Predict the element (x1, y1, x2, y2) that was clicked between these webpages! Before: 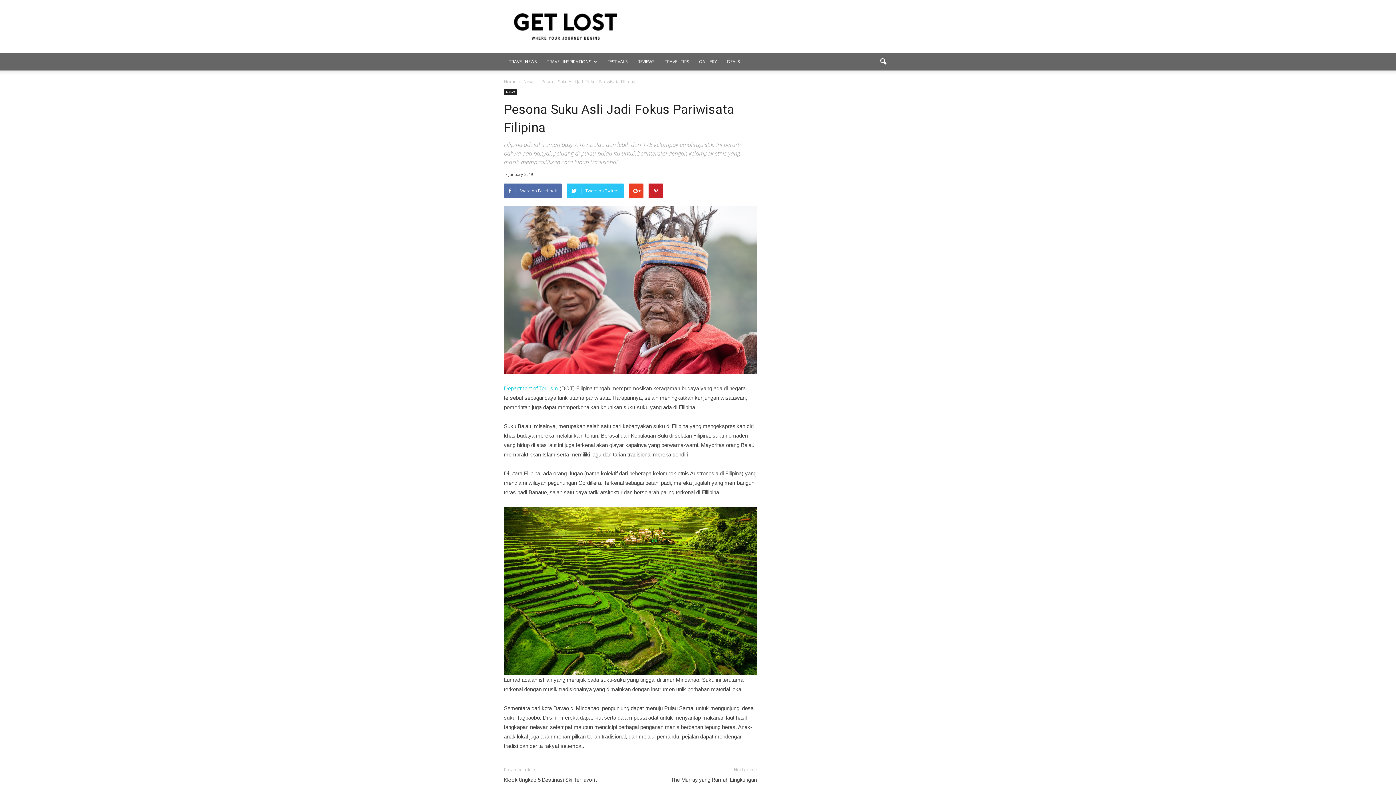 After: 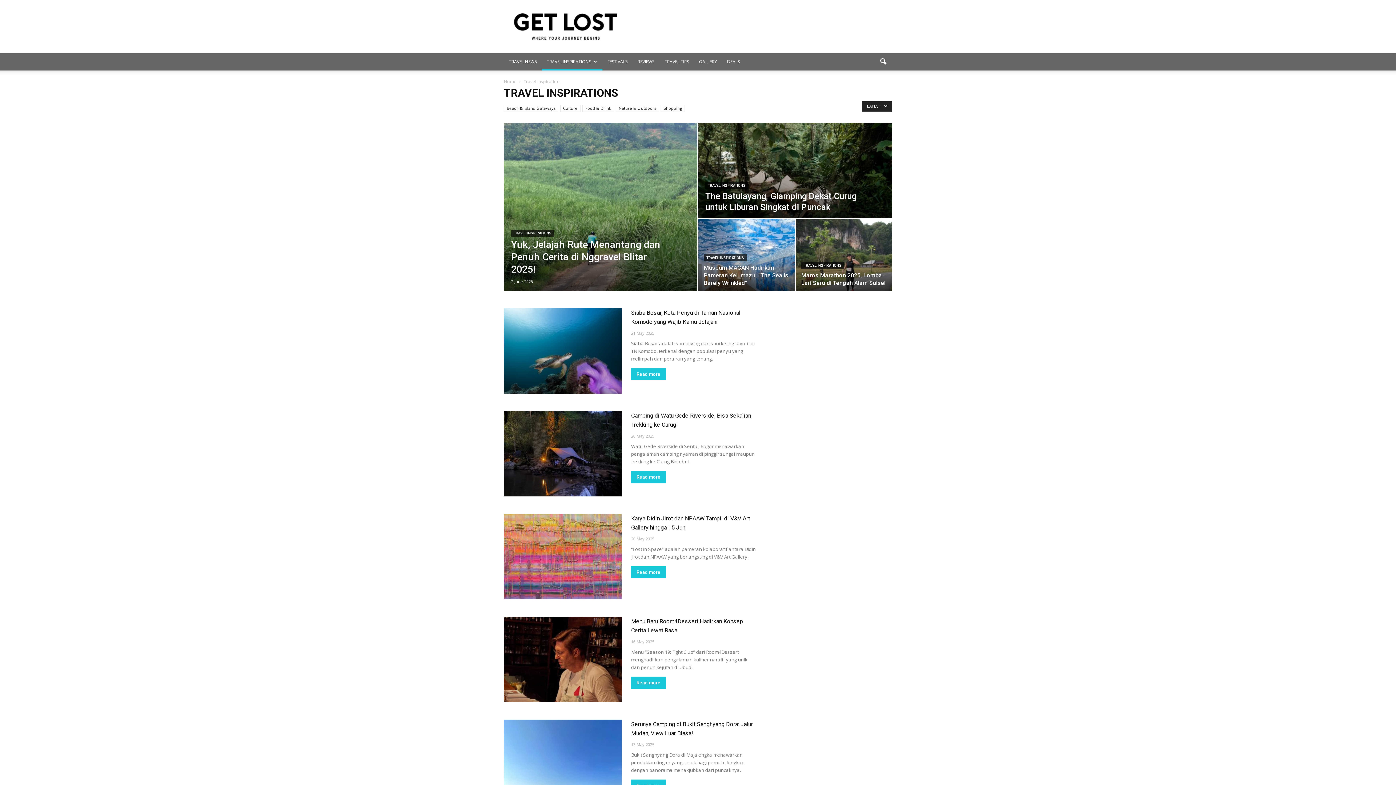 Action: label: TRAVEL INSPIRATIONS bbox: (541, 53, 602, 70)